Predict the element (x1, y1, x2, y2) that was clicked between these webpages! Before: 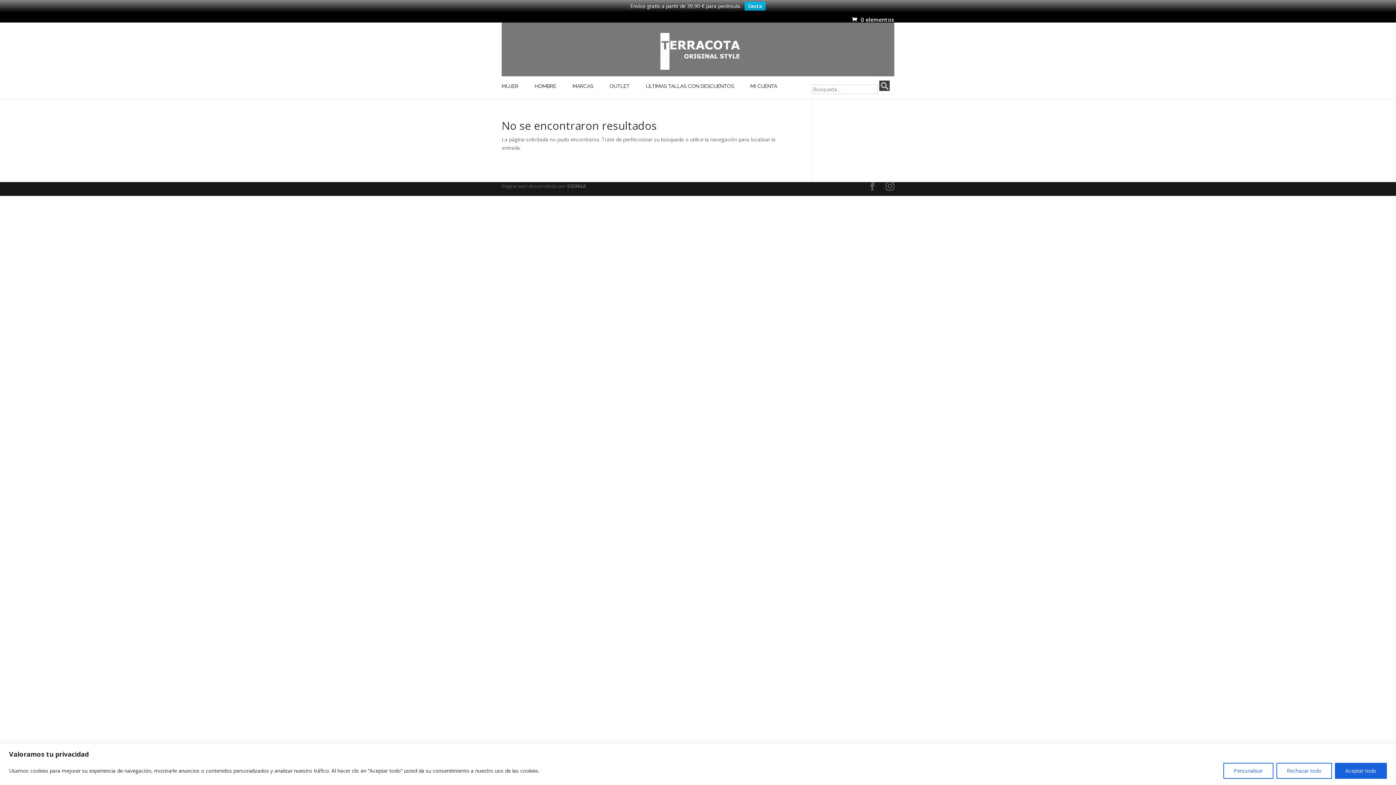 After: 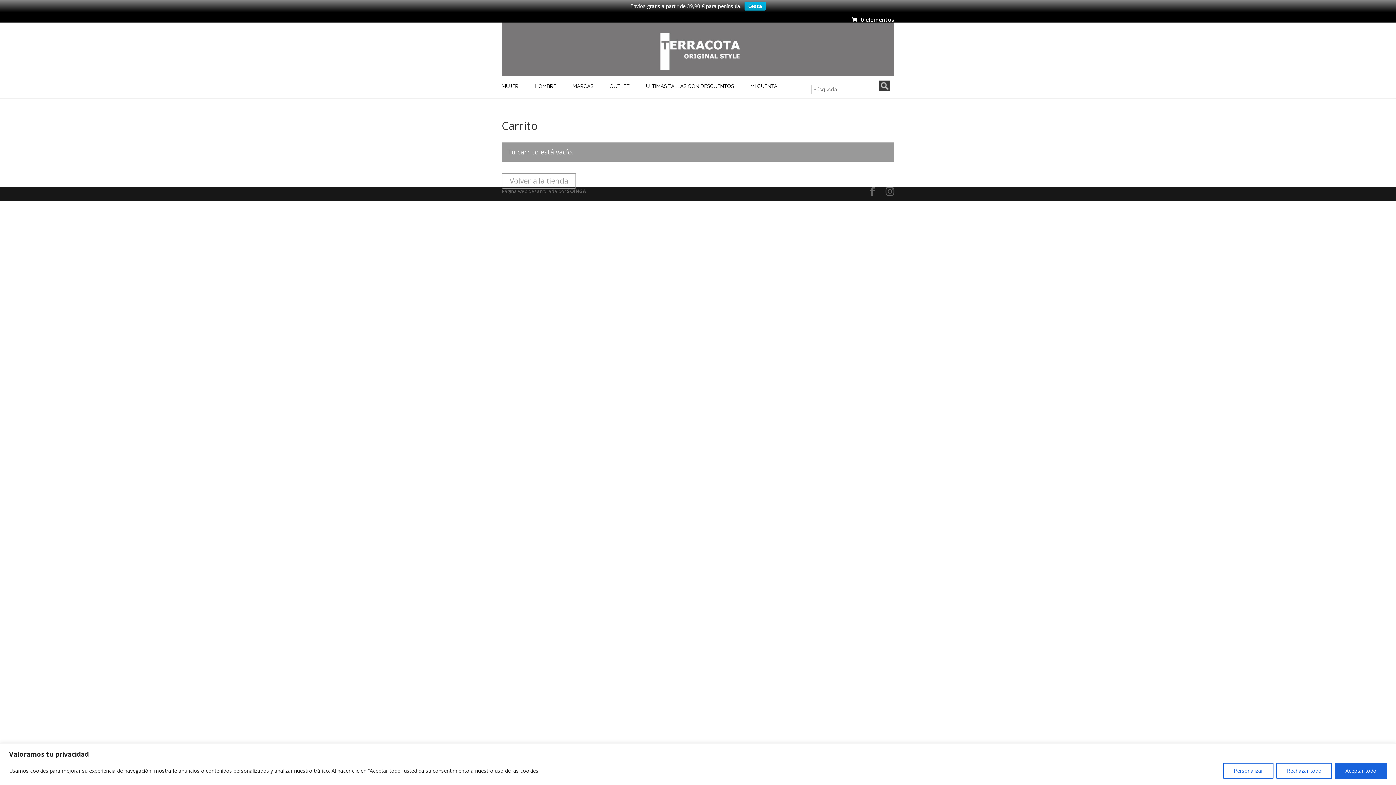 Action: label: Cesta bbox: (744, 1, 765, 10)